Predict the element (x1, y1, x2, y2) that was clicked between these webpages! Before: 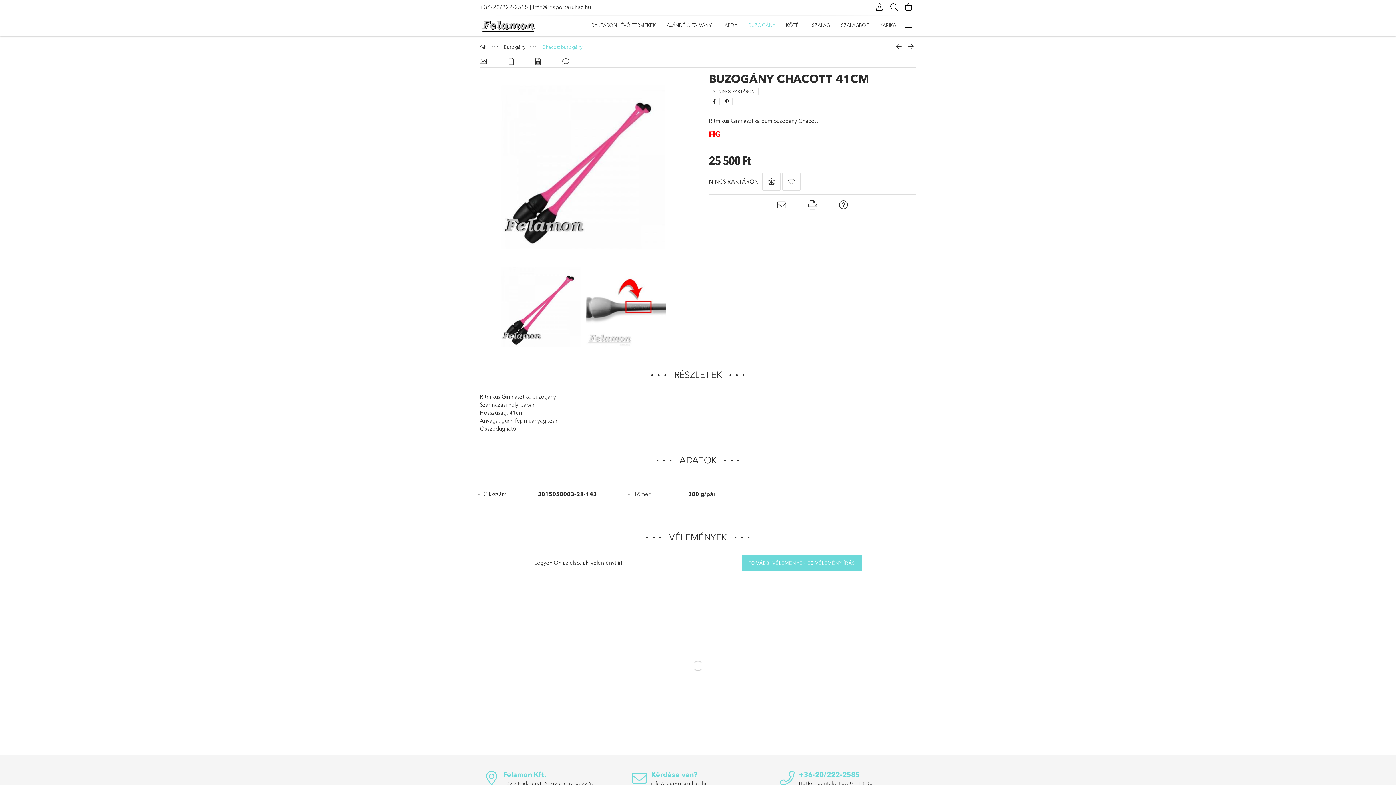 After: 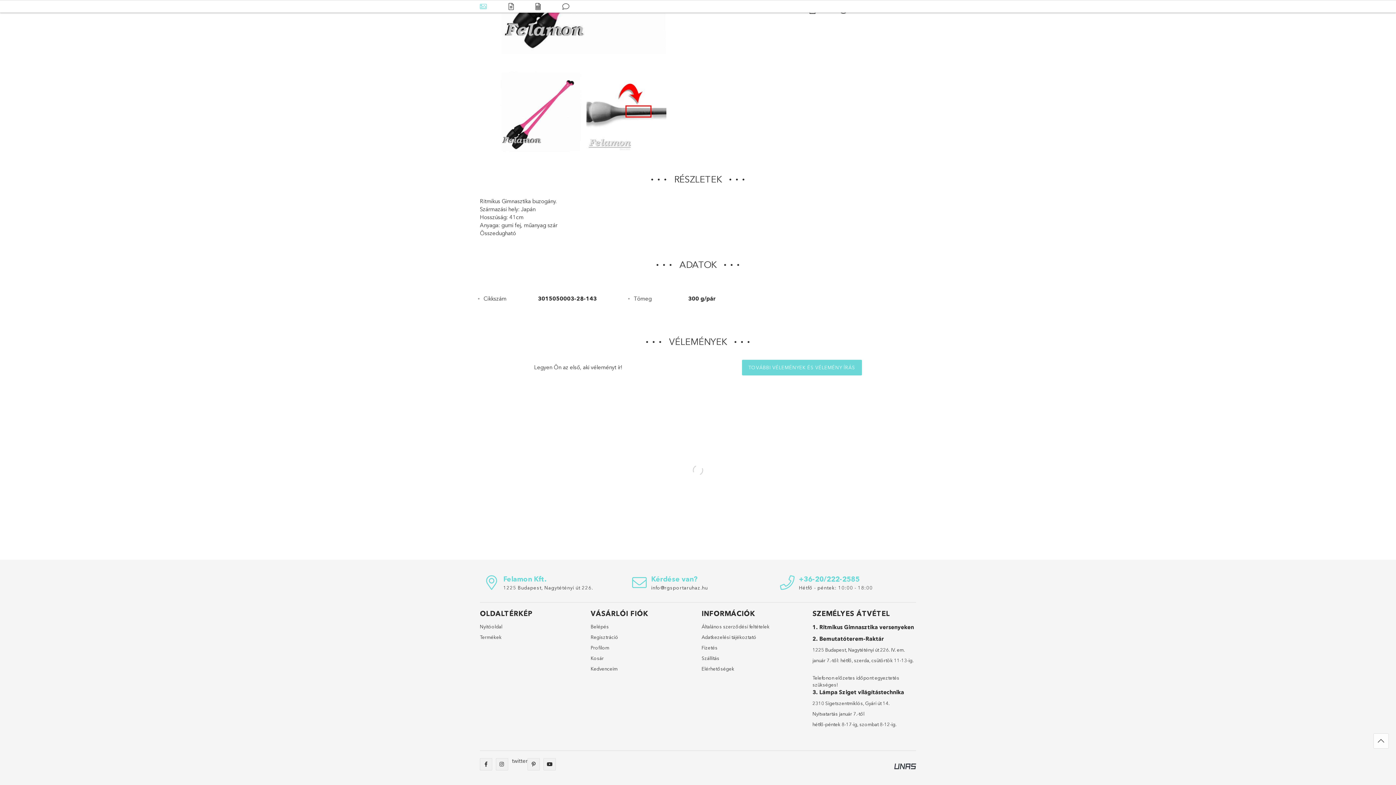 Action: bbox: (535, 56, 540, 66) label: Adatok